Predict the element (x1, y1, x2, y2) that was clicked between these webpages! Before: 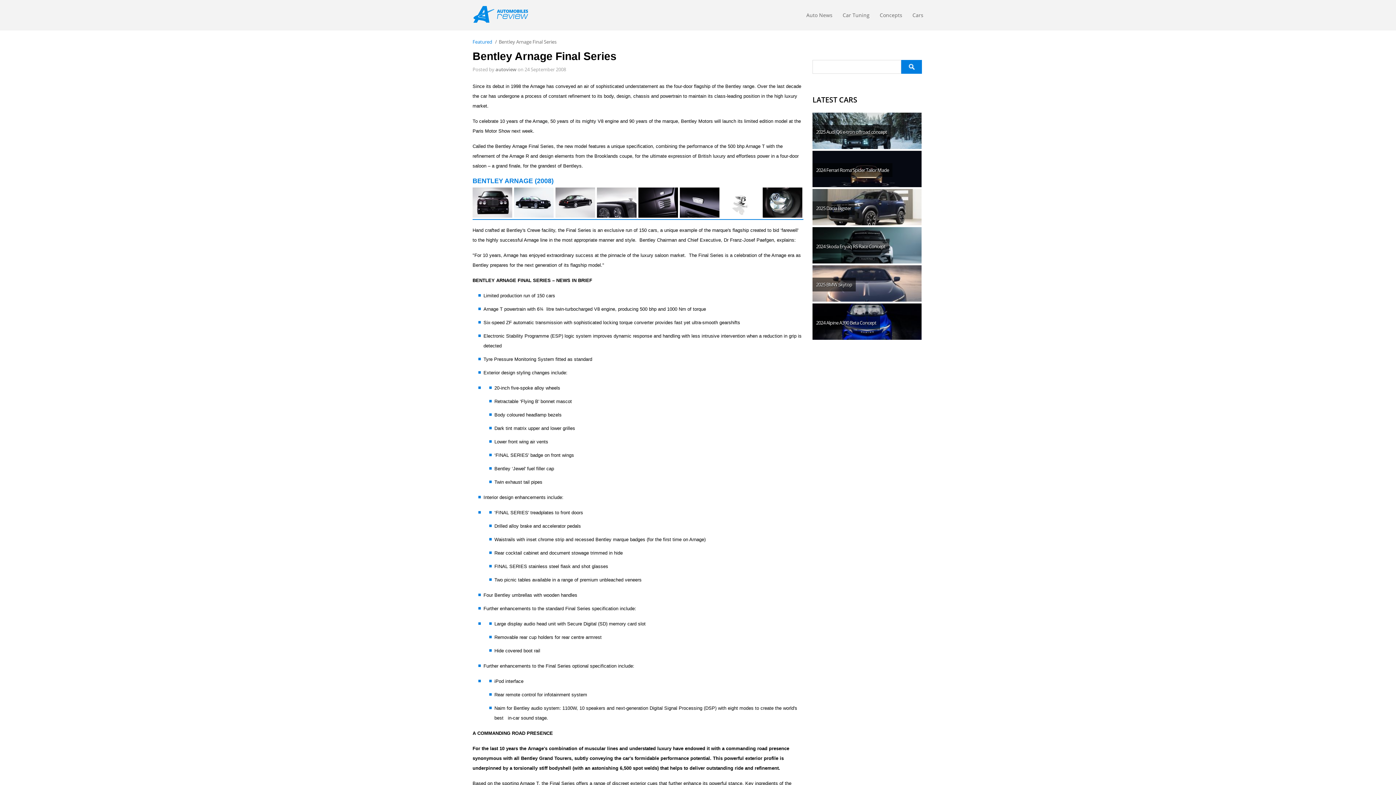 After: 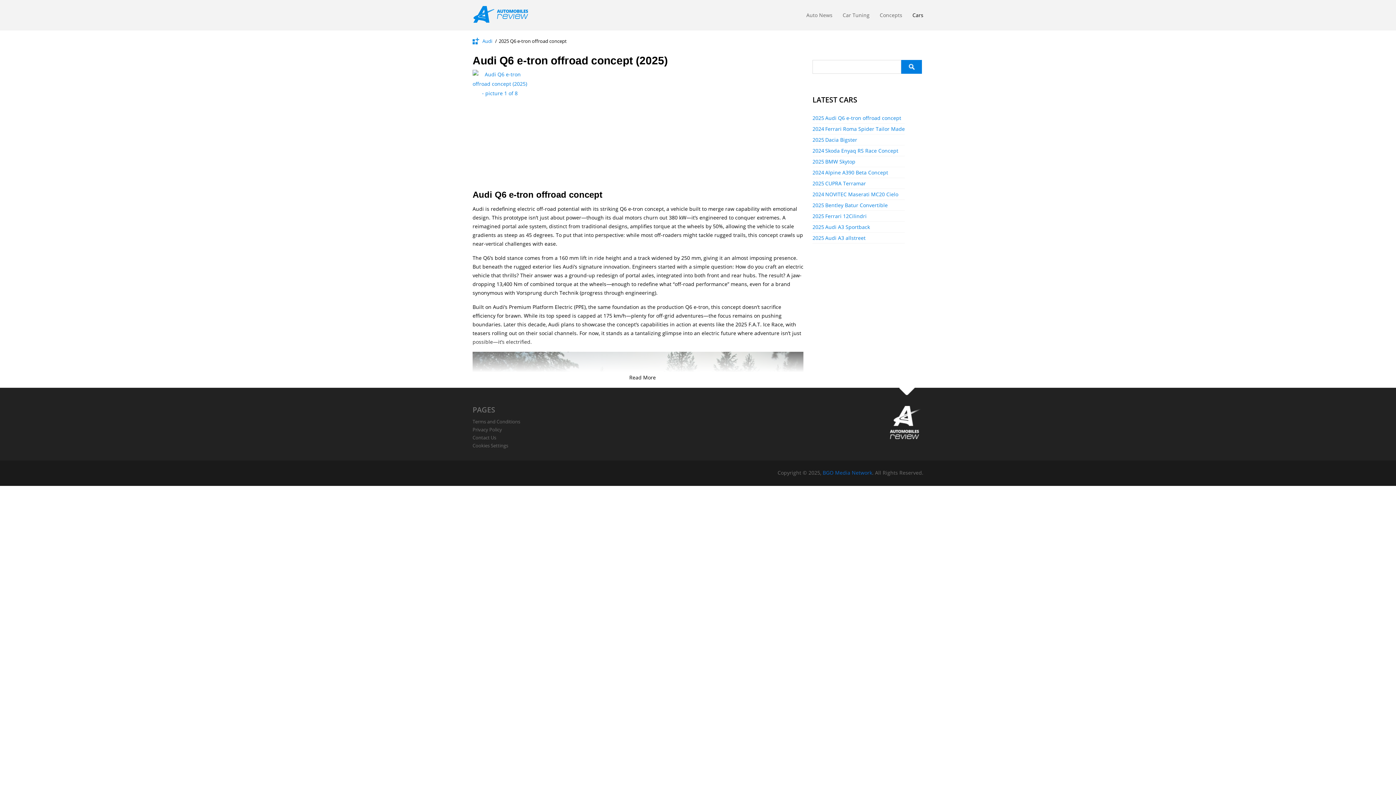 Action: bbox: (812, 112, 921, 149) label: Audi Q6 e-tron offroad concept